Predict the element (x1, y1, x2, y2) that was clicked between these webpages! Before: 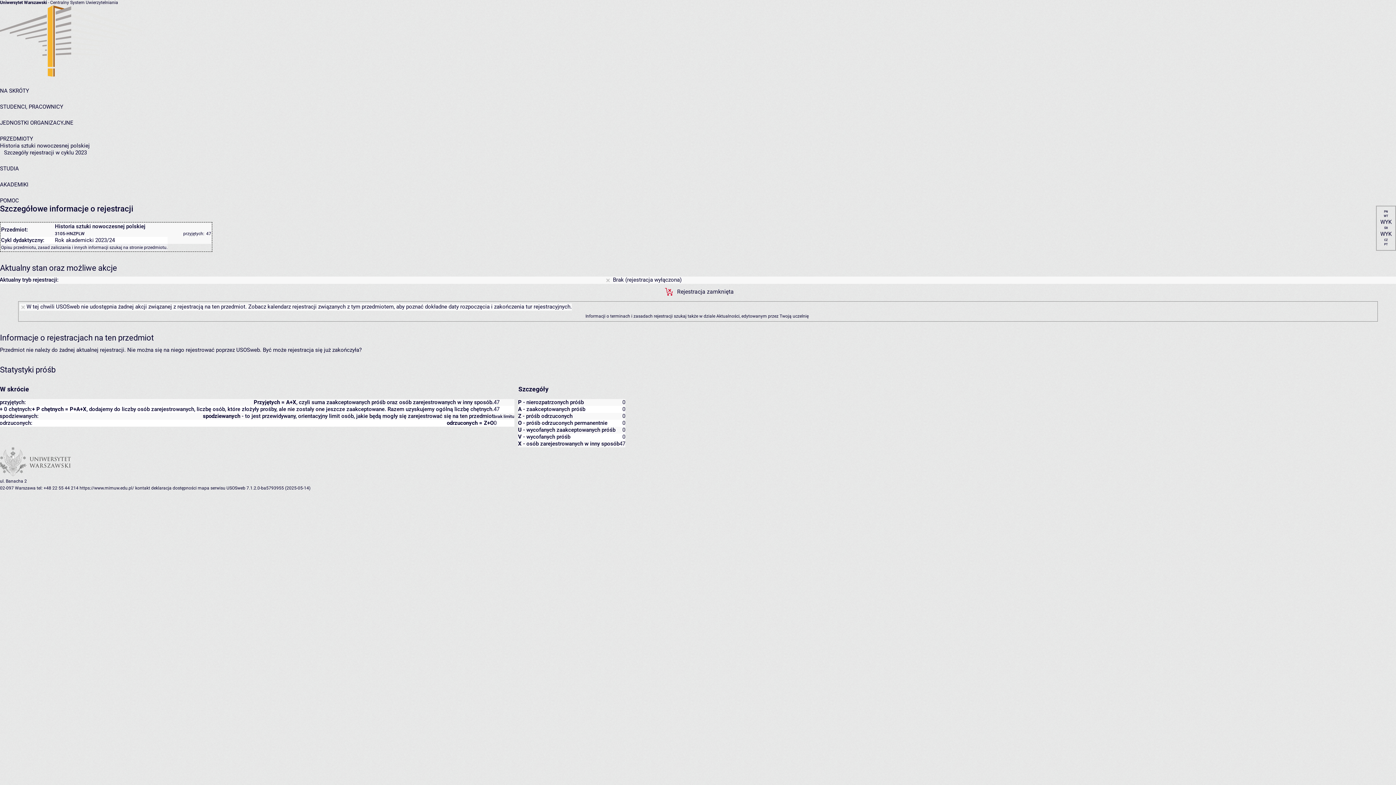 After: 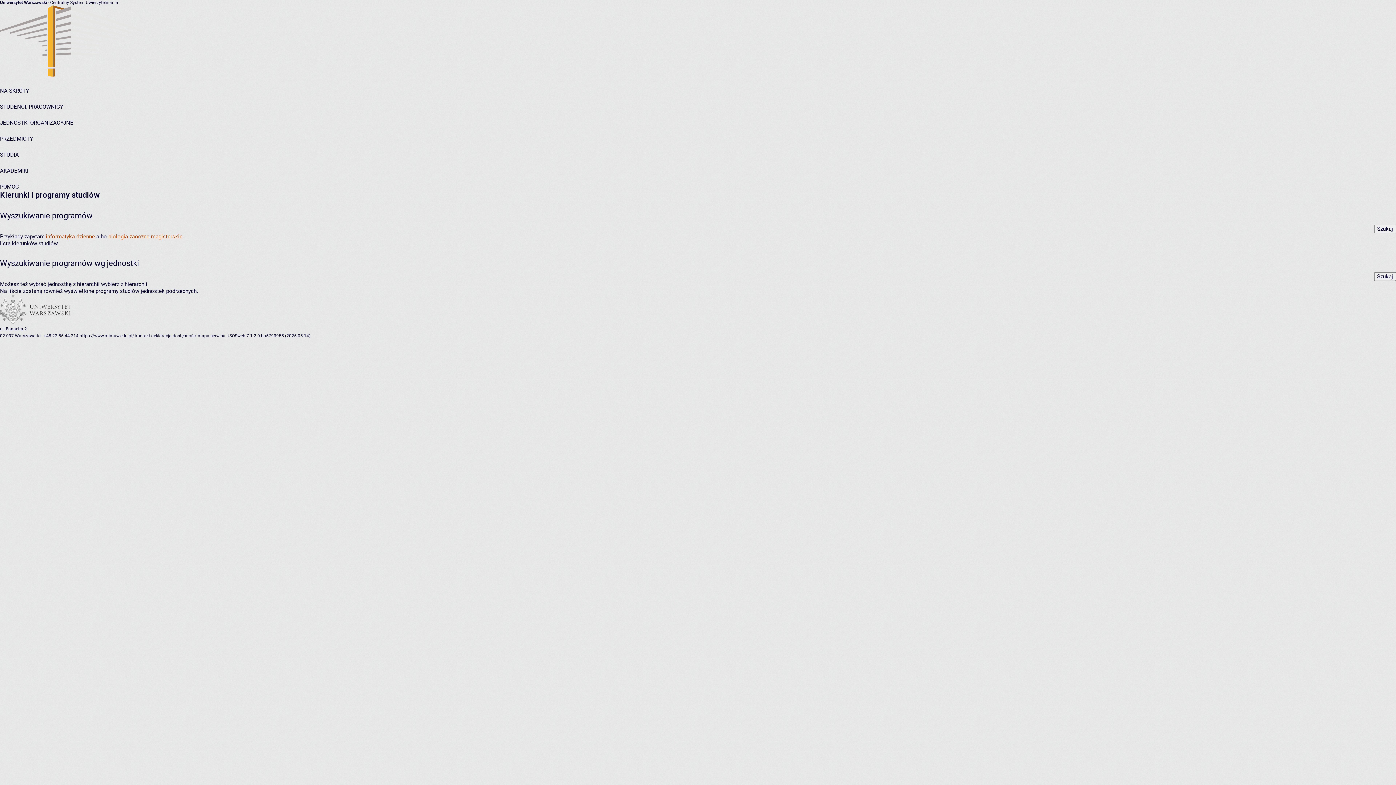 Action: bbox: (0, 165, 18, 172) label: STUDIA